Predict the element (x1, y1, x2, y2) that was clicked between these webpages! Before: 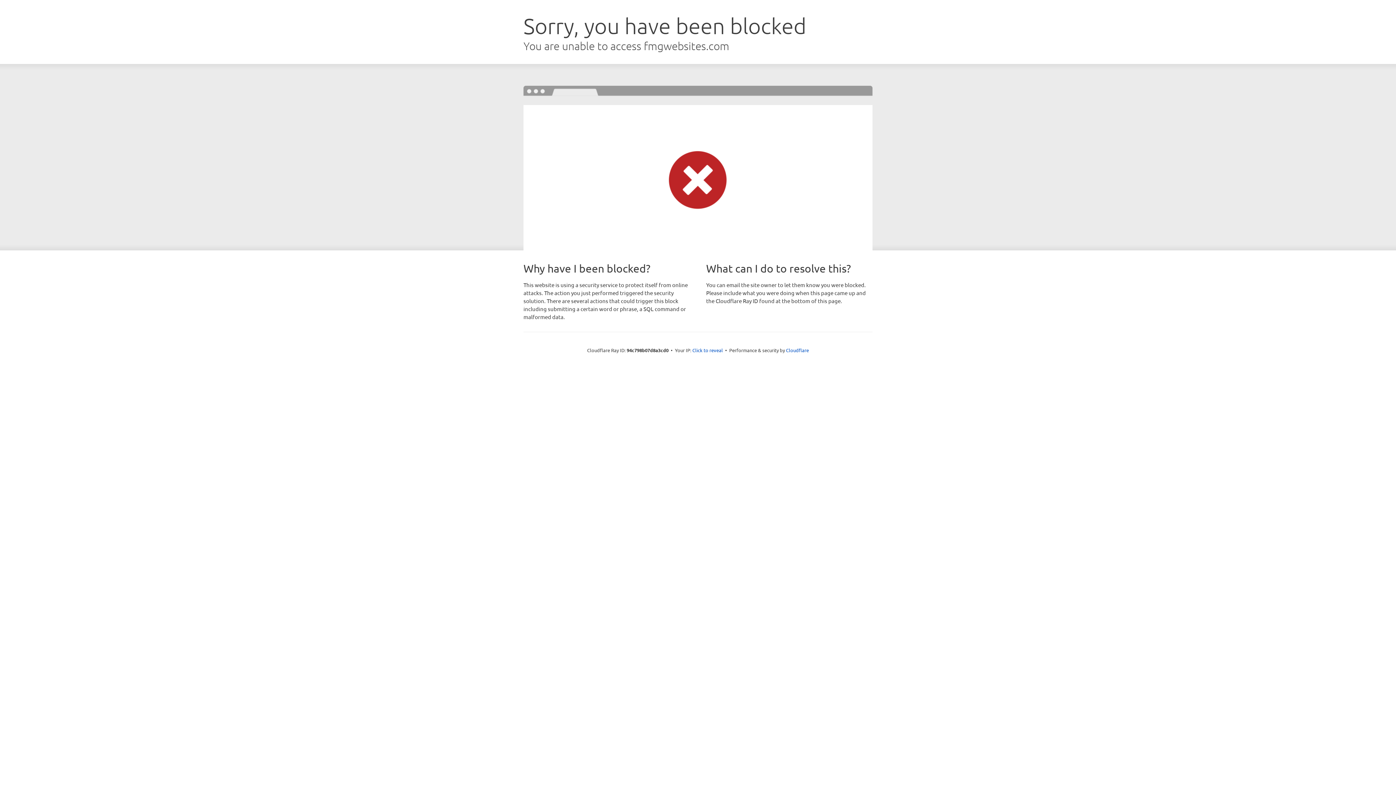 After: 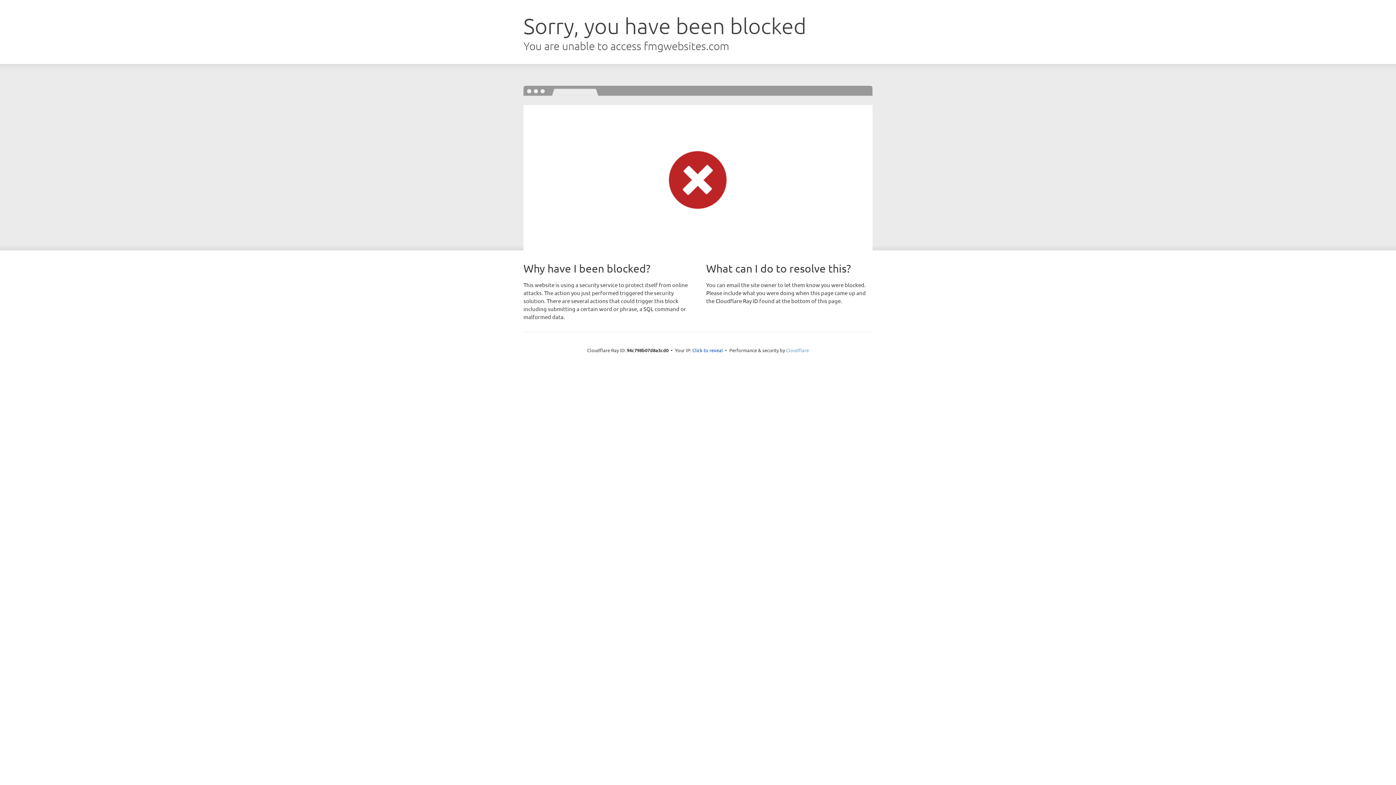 Action: label: Cloudflare bbox: (786, 347, 809, 353)